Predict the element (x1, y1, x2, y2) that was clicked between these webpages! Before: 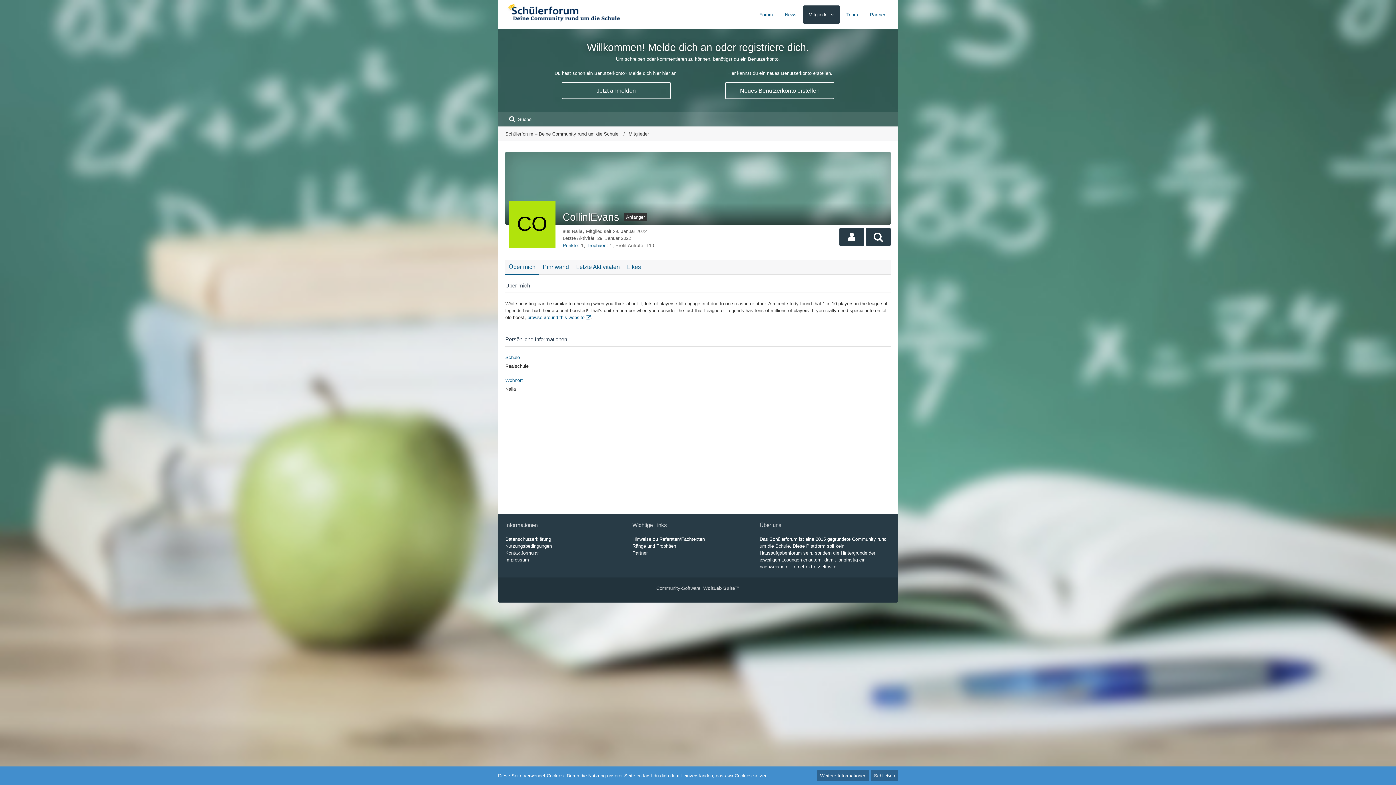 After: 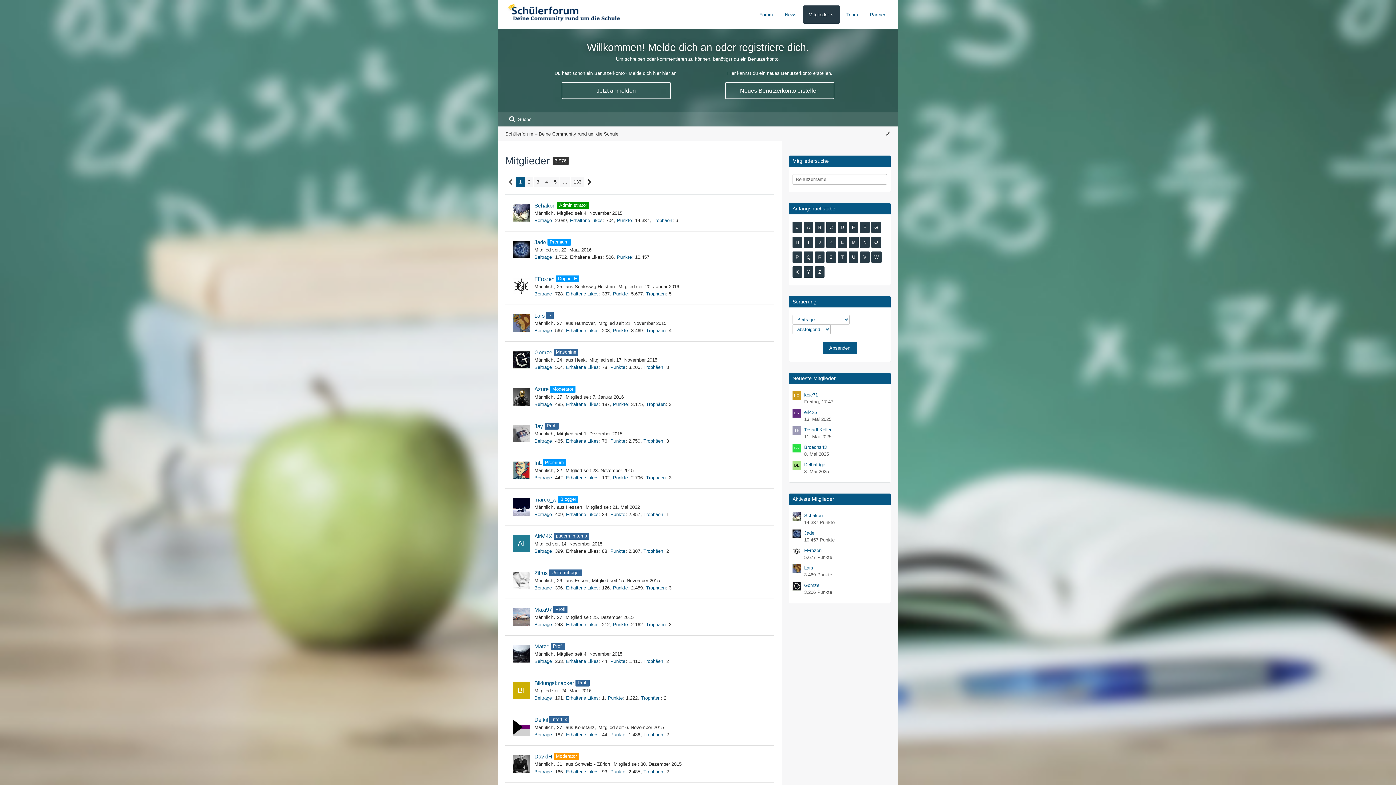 Action: bbox: (628, 131, 649, 136) label: Mitglieder